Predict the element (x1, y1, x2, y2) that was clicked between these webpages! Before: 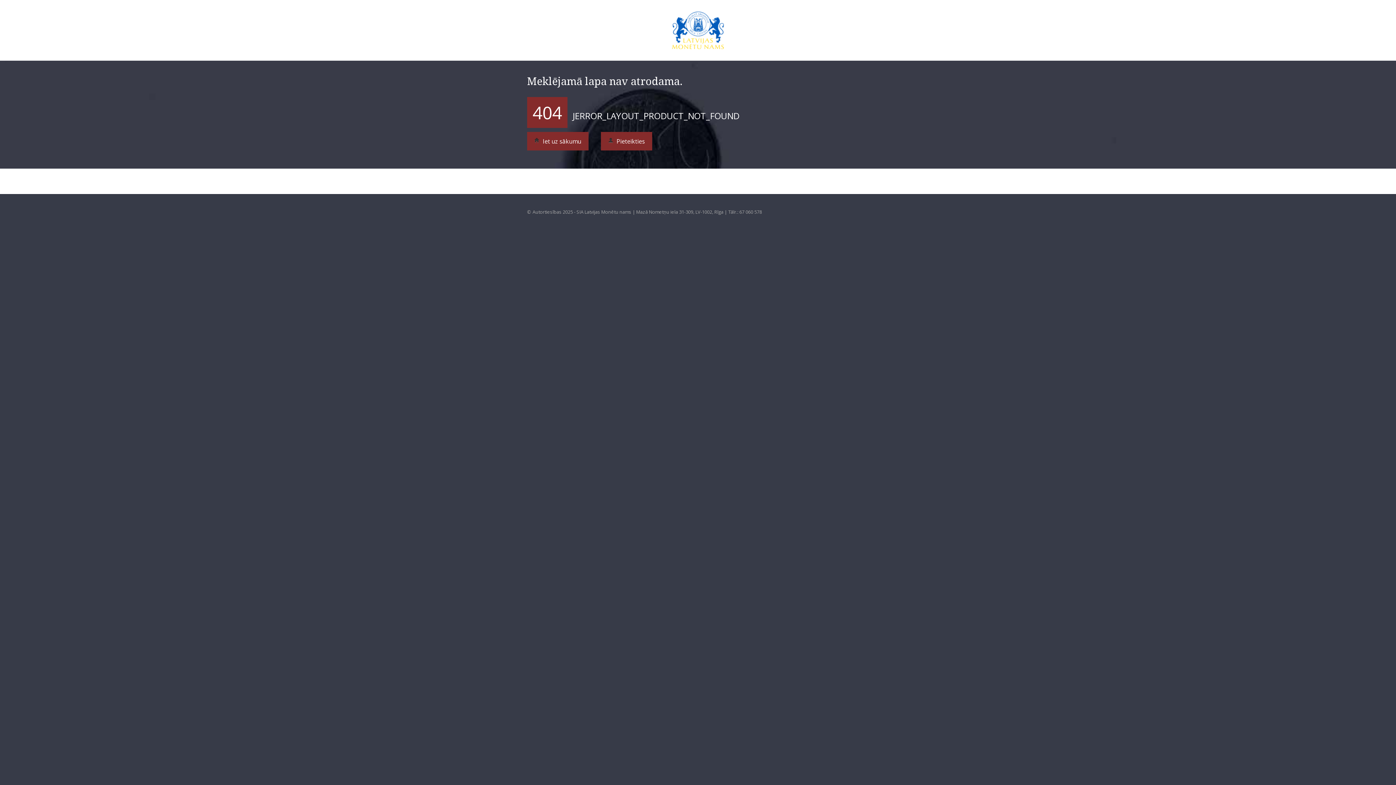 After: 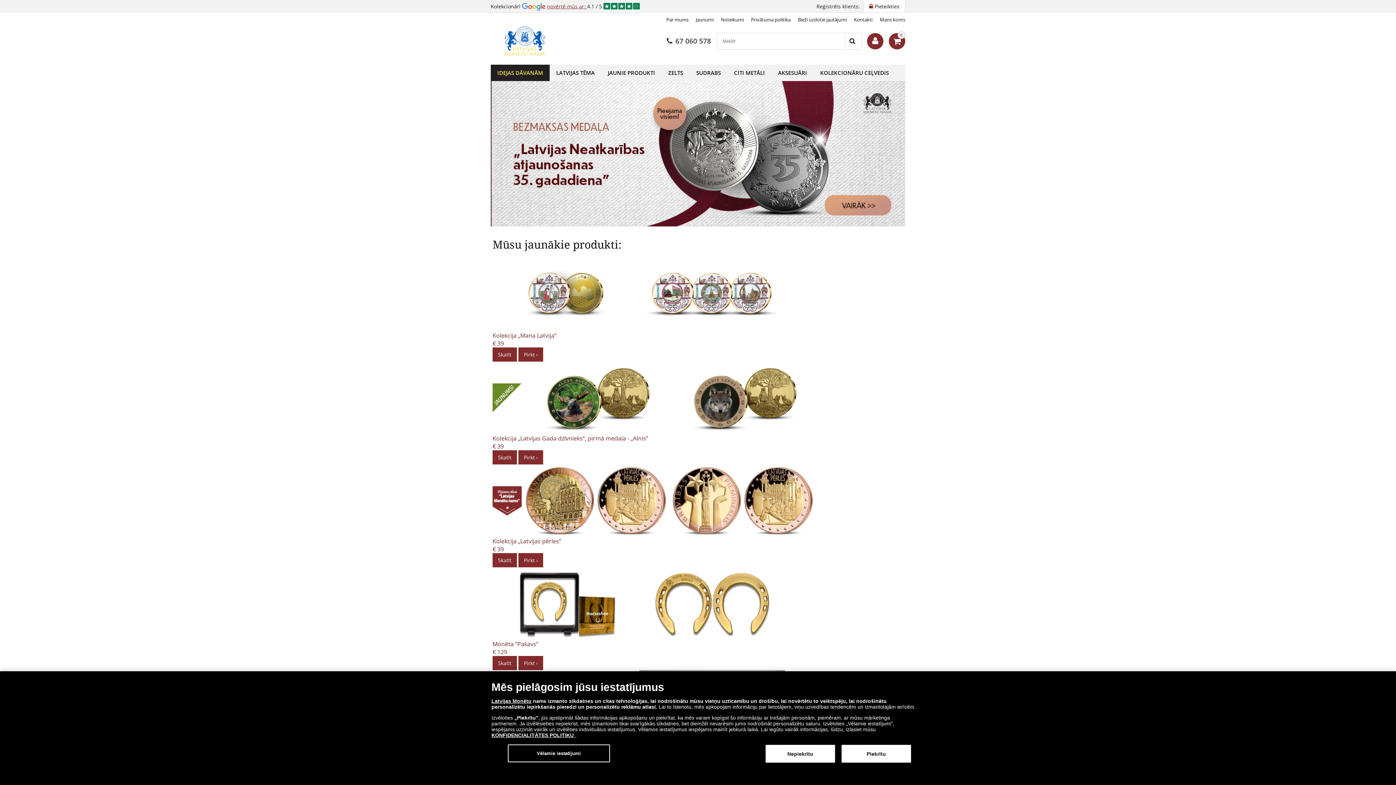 Action: bbox: (479, 11, 917, 49)